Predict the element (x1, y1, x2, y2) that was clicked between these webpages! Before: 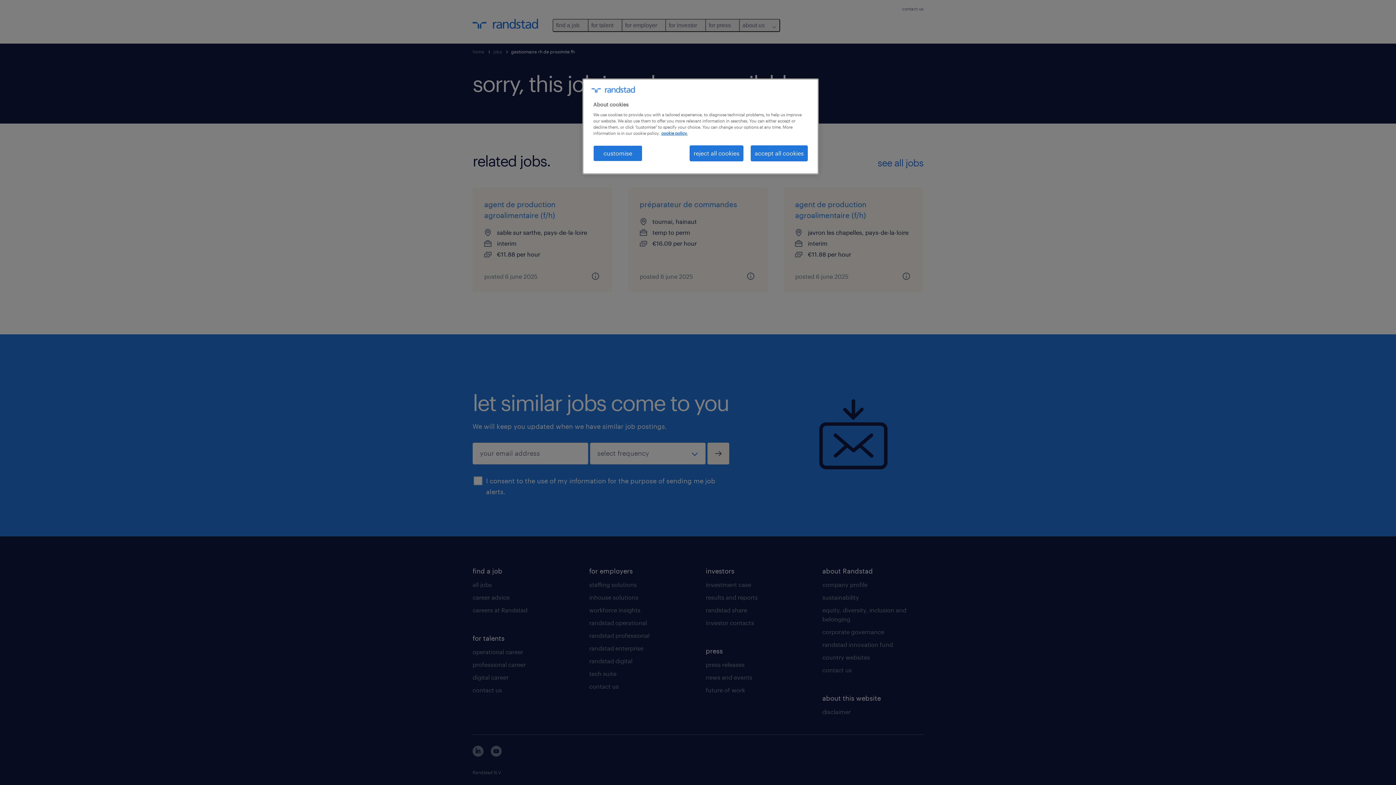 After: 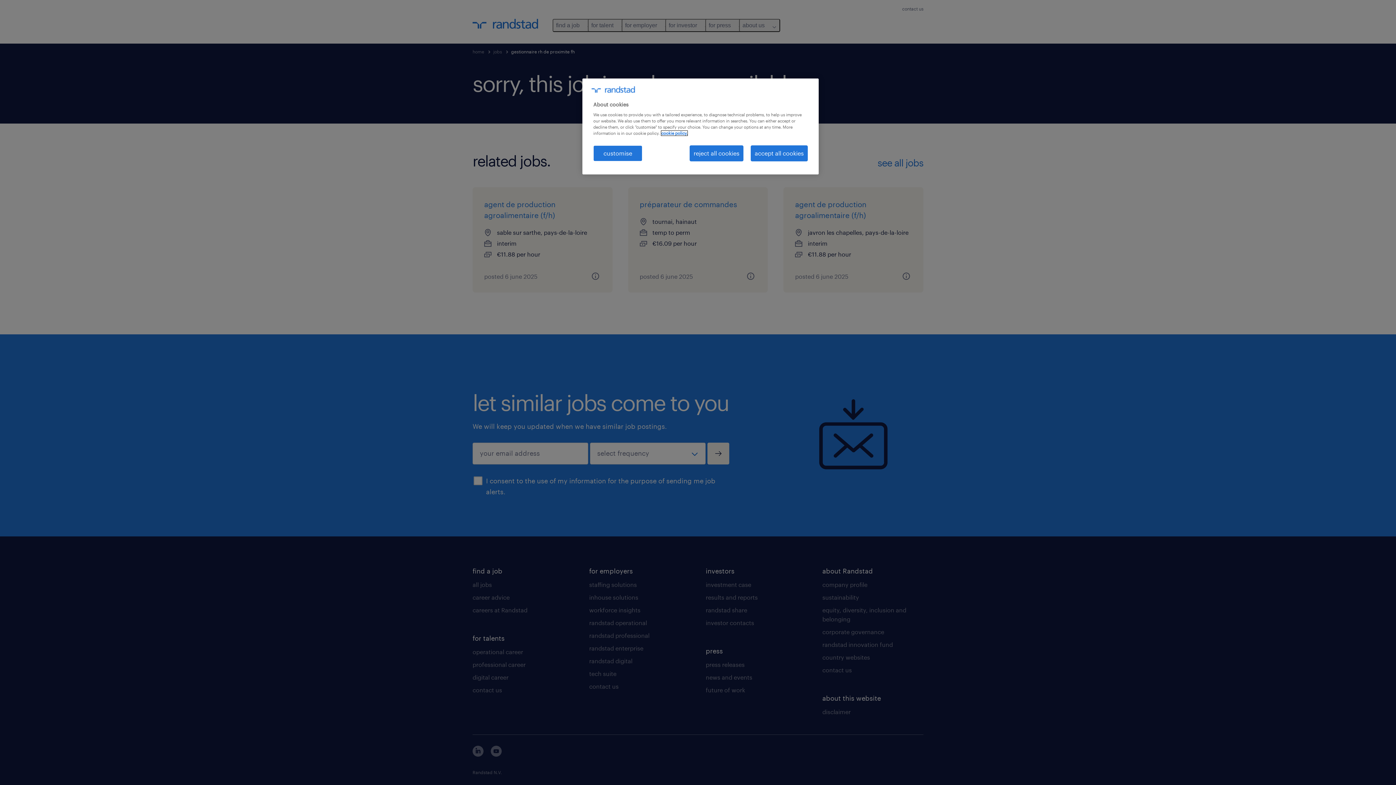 Action: bbox: (661, 130, 687, 135) label: More information about your privacy, opens in a new tab